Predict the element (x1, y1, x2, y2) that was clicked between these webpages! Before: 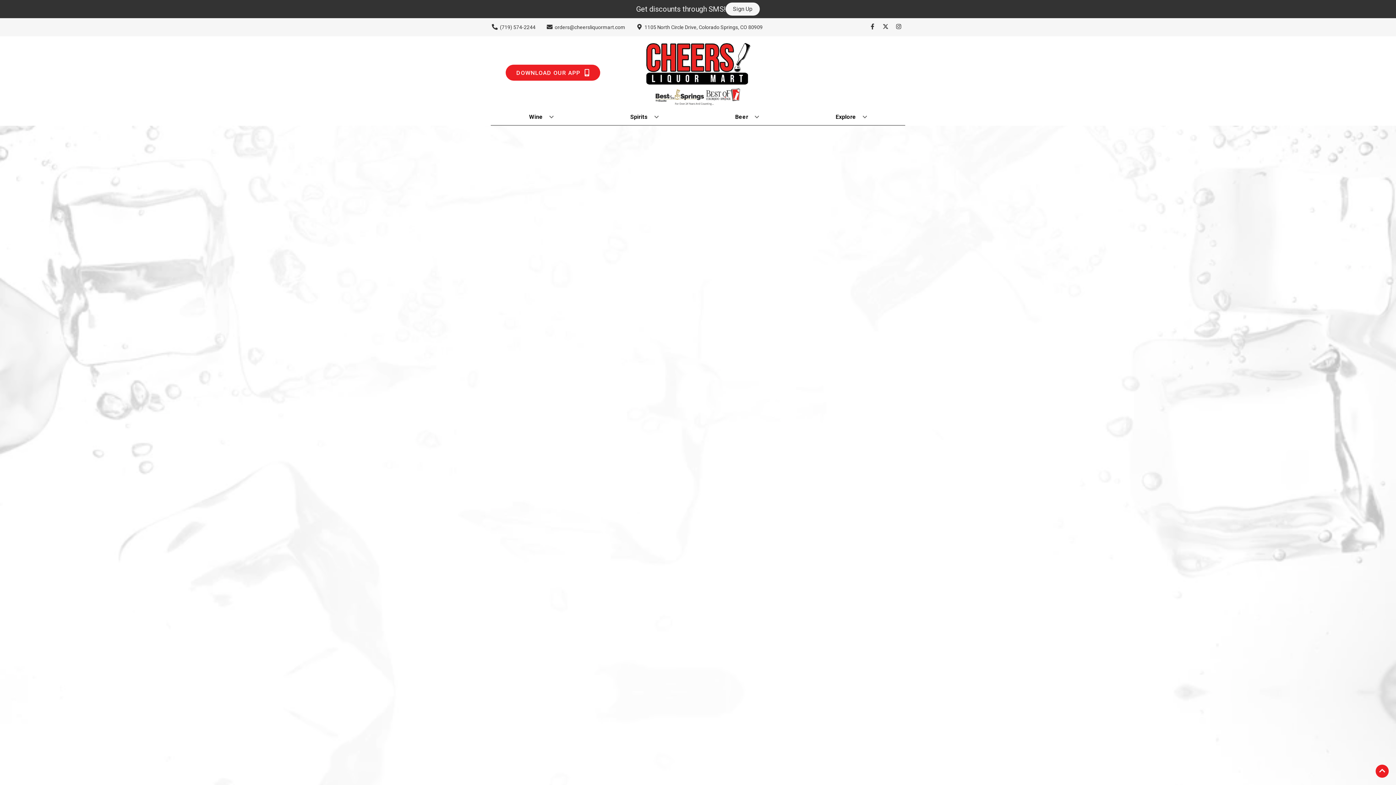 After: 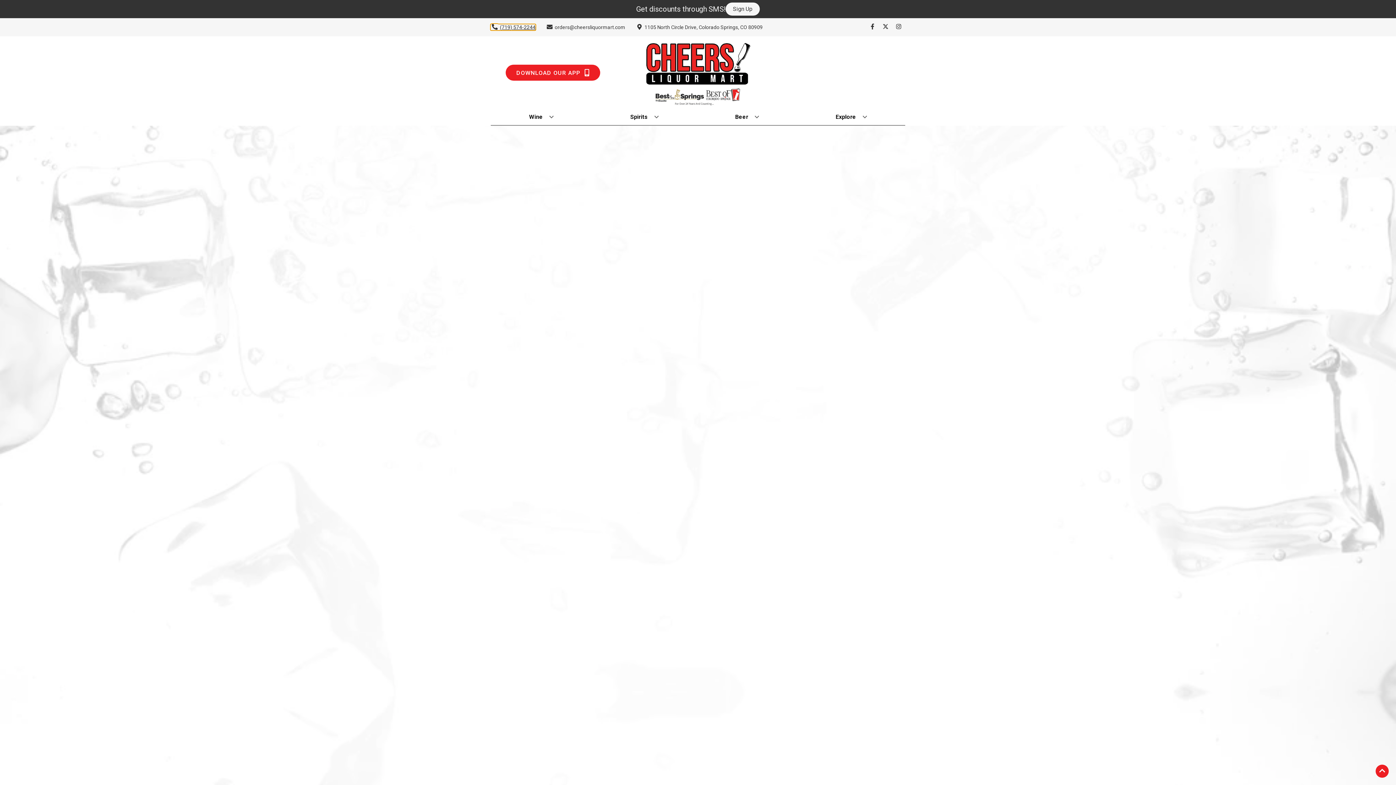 Action: label: Store number is (719) 574-2244 Clicking will open a link in a new tab bbox: (490, 24, 535, 30)